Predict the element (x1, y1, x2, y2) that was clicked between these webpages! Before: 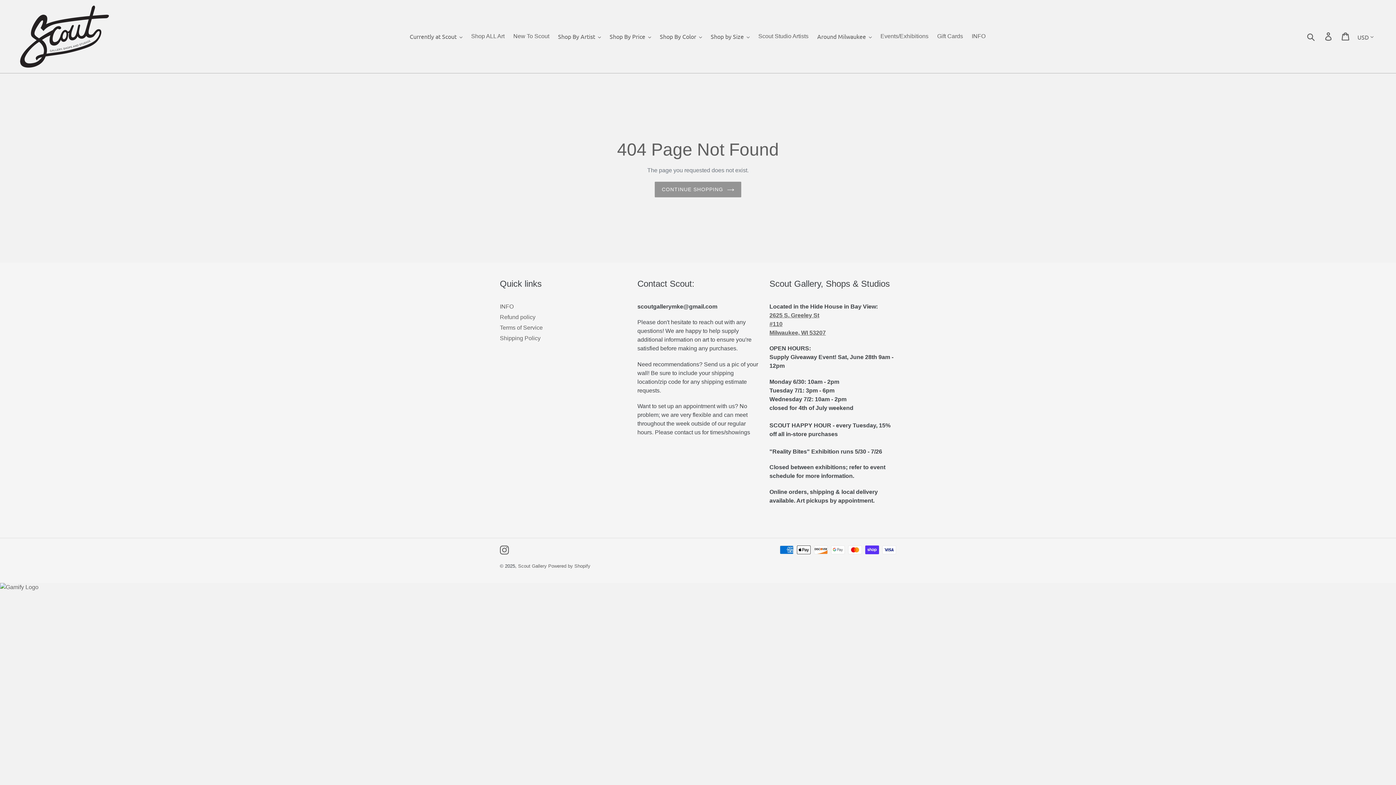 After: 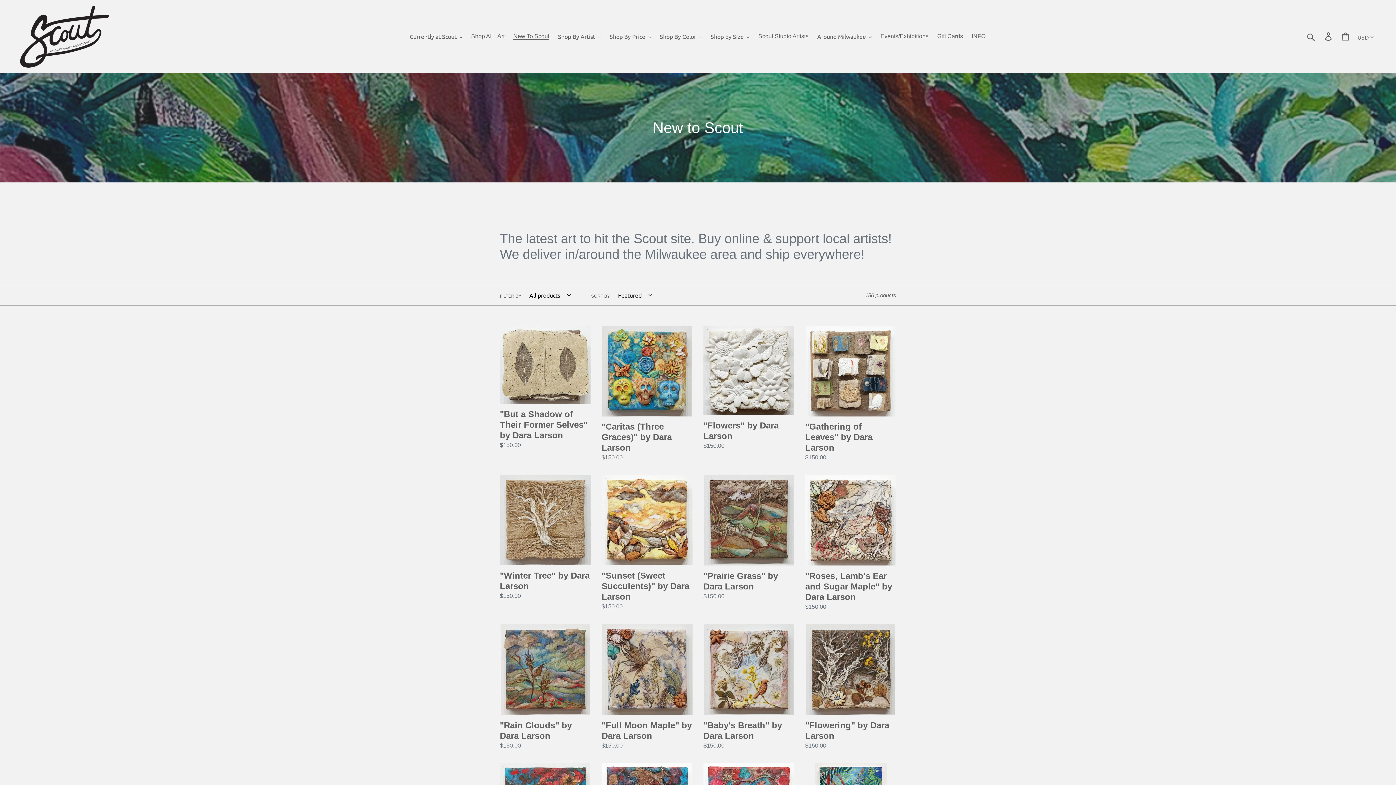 Action: bbox: (509, 30, 553, 41) label: New To Scout